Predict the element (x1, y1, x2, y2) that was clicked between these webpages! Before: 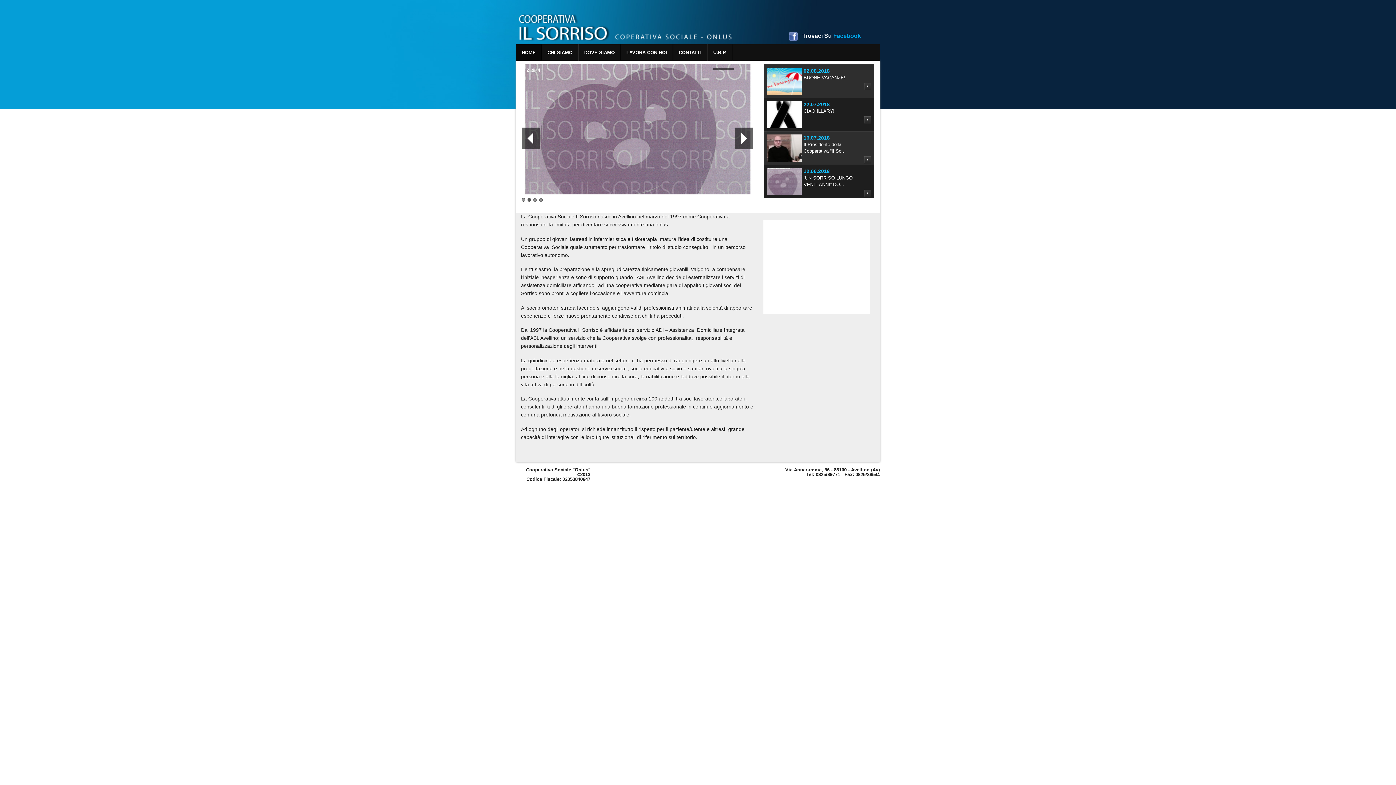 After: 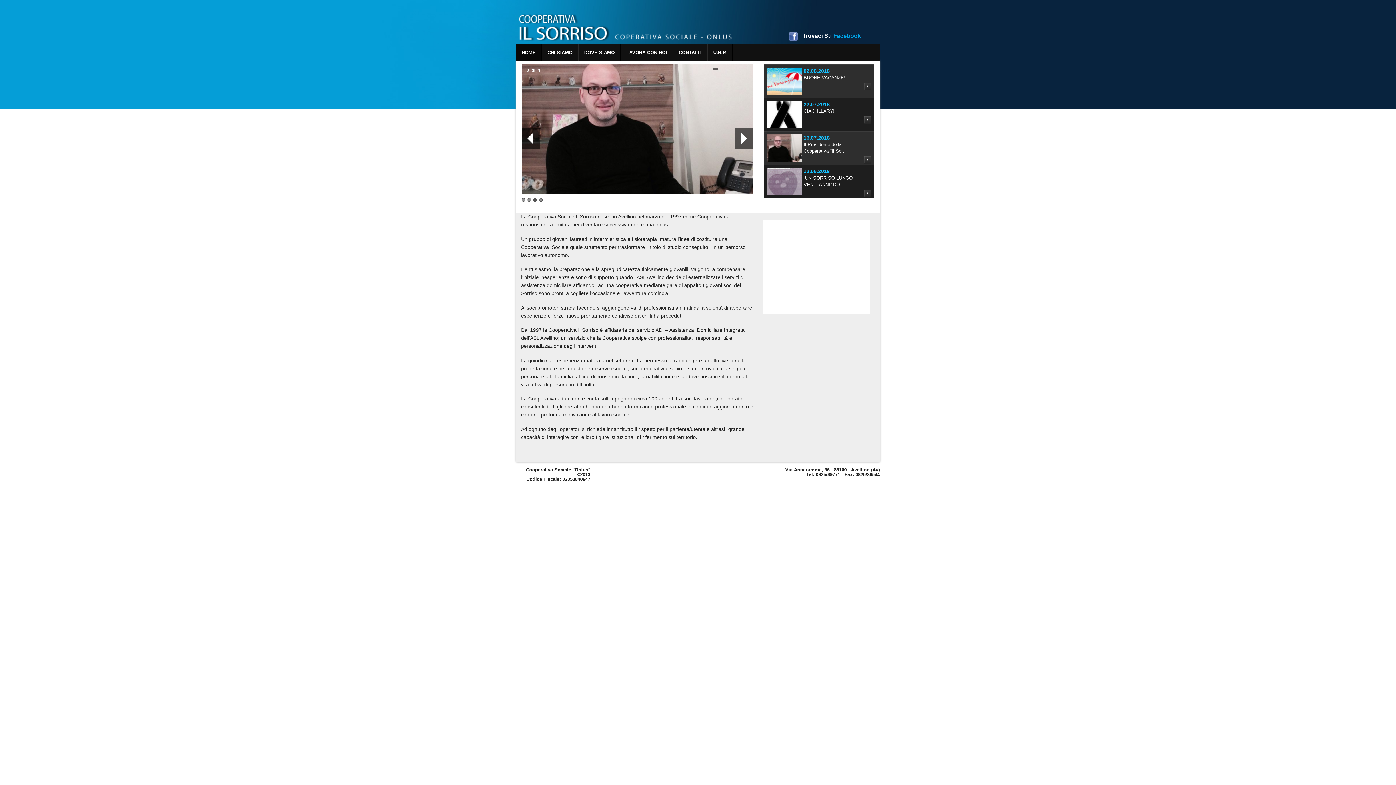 Action: bbox: (542, 44, 578, 60) label: CHI SIAMO